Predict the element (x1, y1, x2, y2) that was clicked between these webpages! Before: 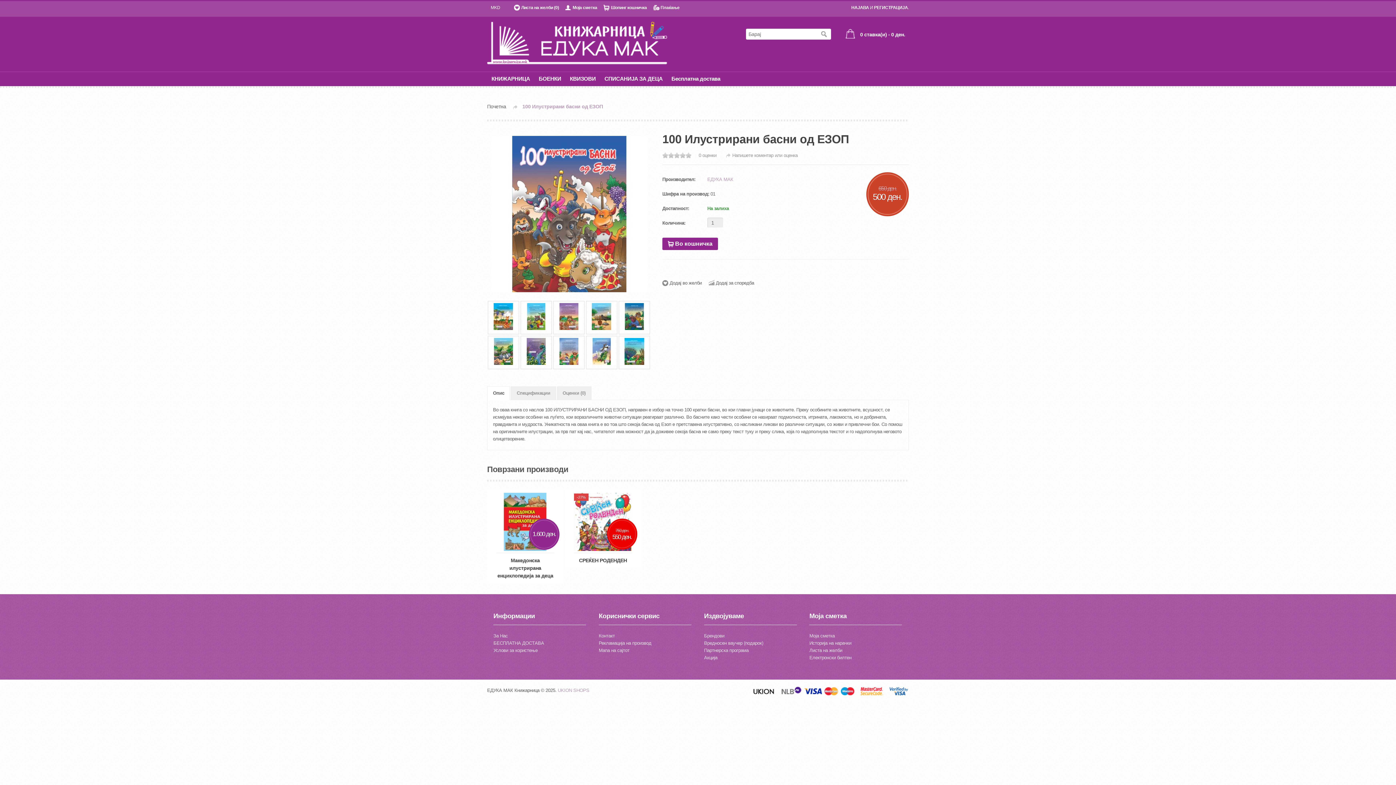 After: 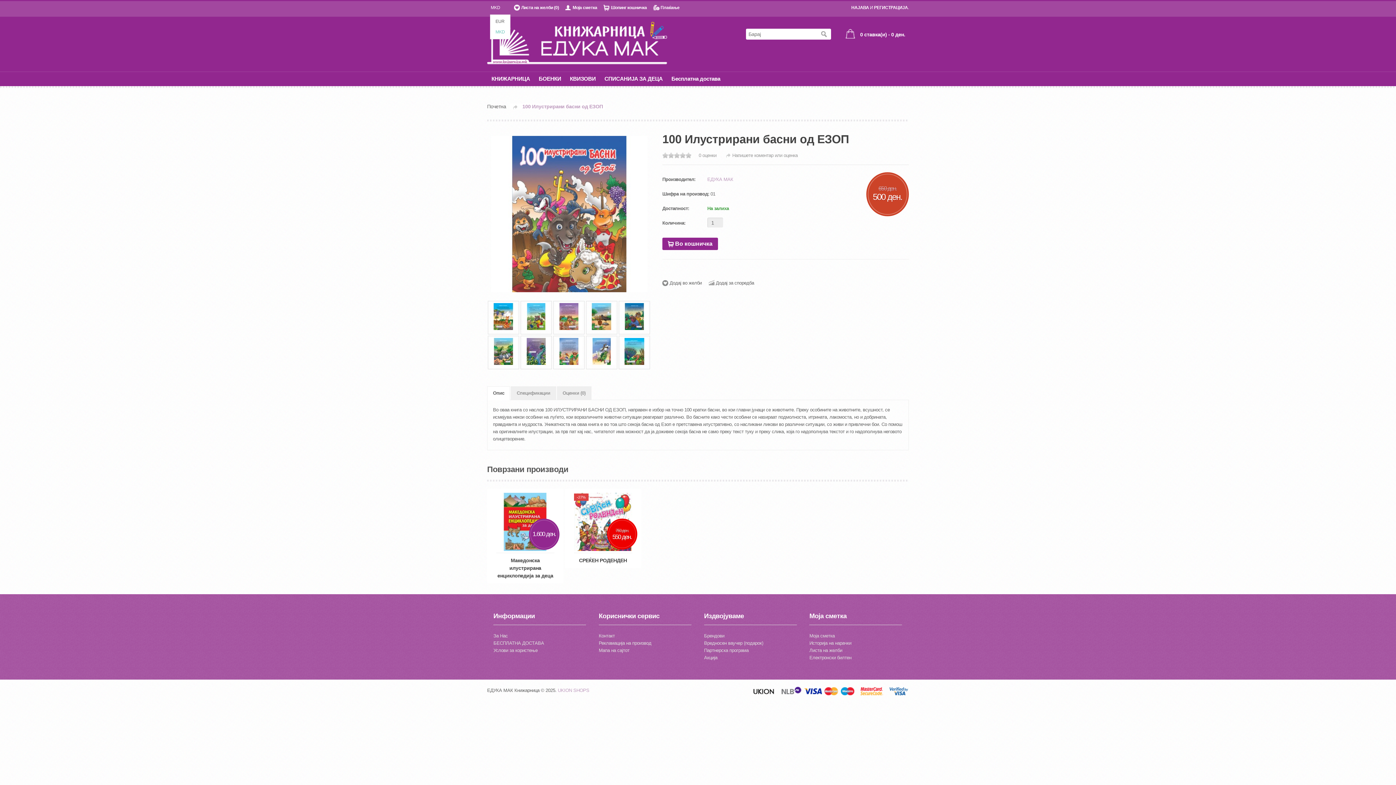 Action: bbox: (490, 4, 505, 12) label: MKD